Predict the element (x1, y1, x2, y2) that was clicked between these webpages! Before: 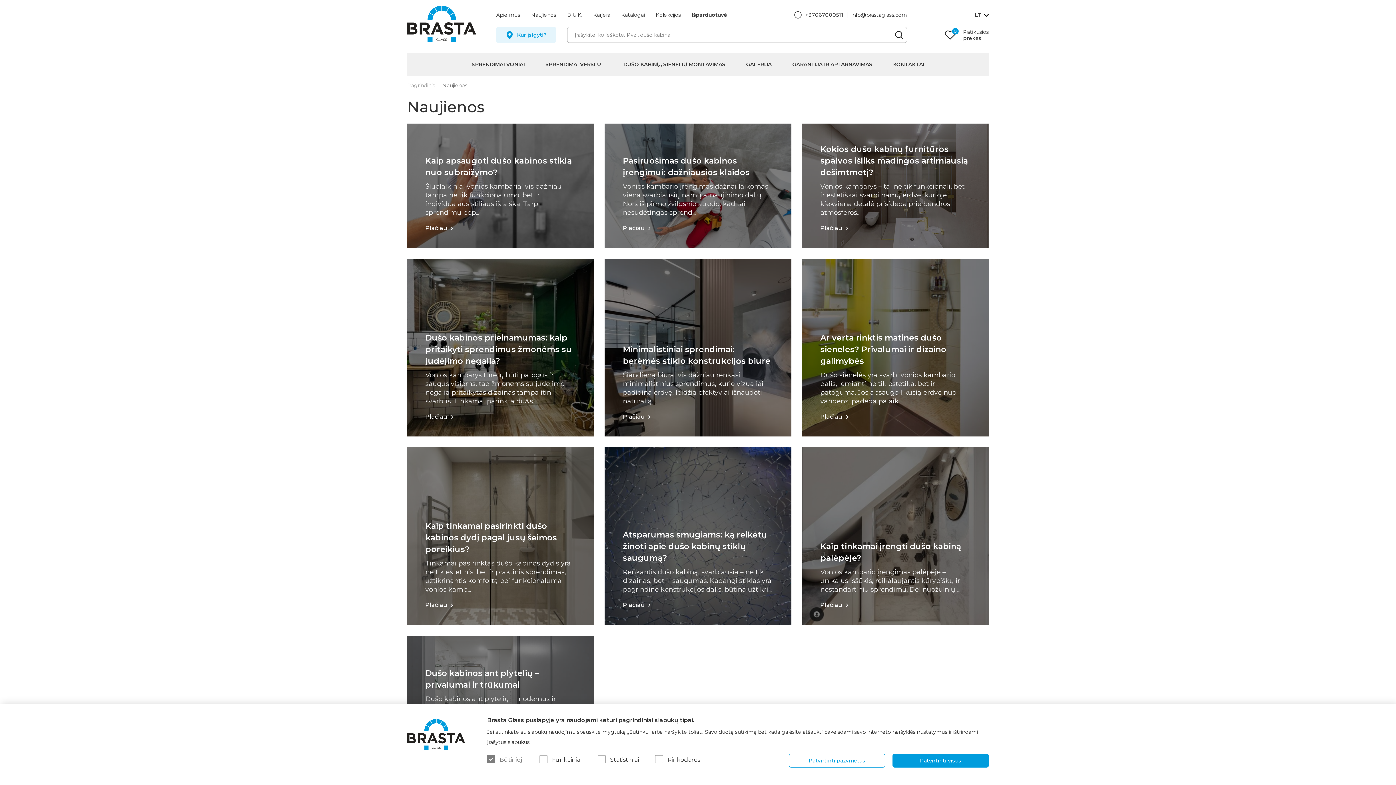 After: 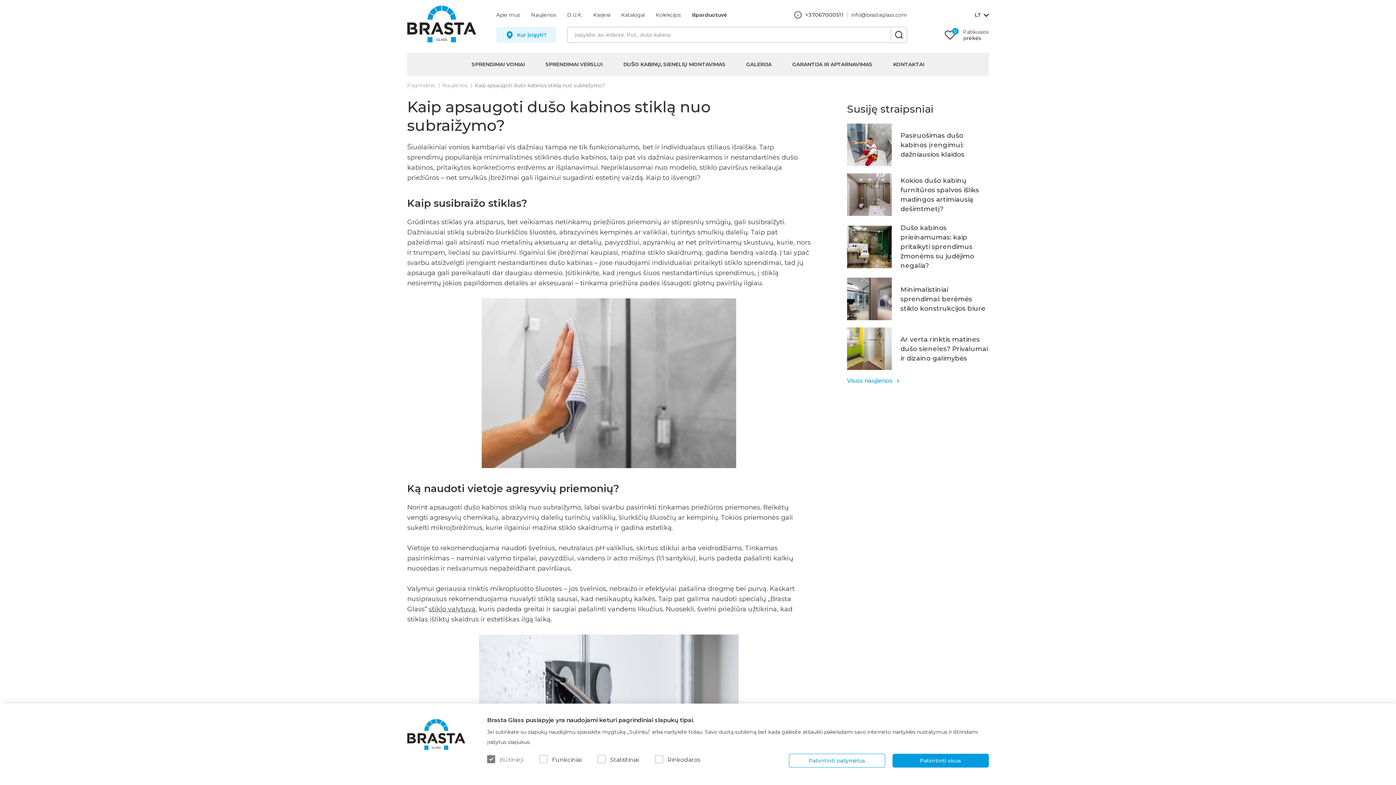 Action: bbox: (425, 155, 575, 178) label: Kaip apsaugoti dušo kabinos stiklą nuo subraižymo?